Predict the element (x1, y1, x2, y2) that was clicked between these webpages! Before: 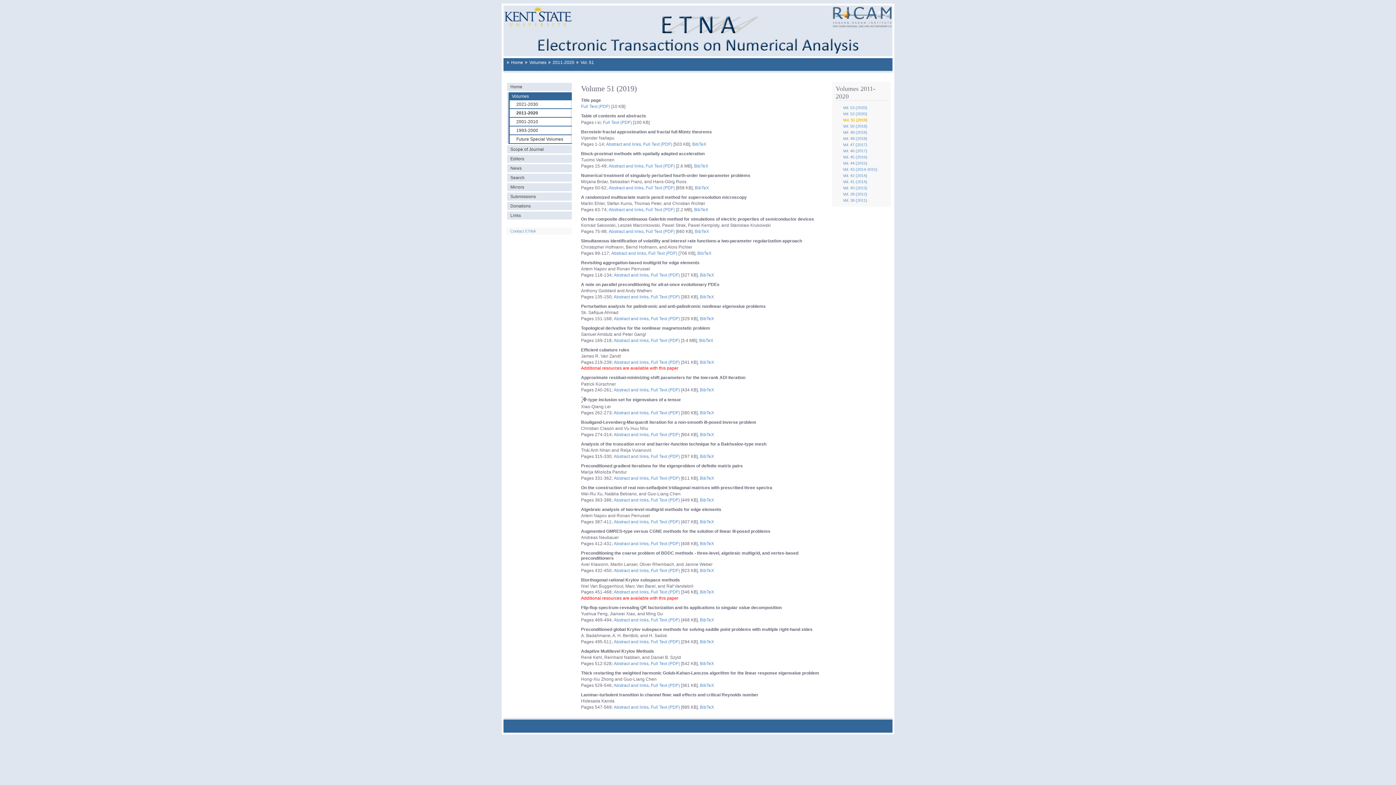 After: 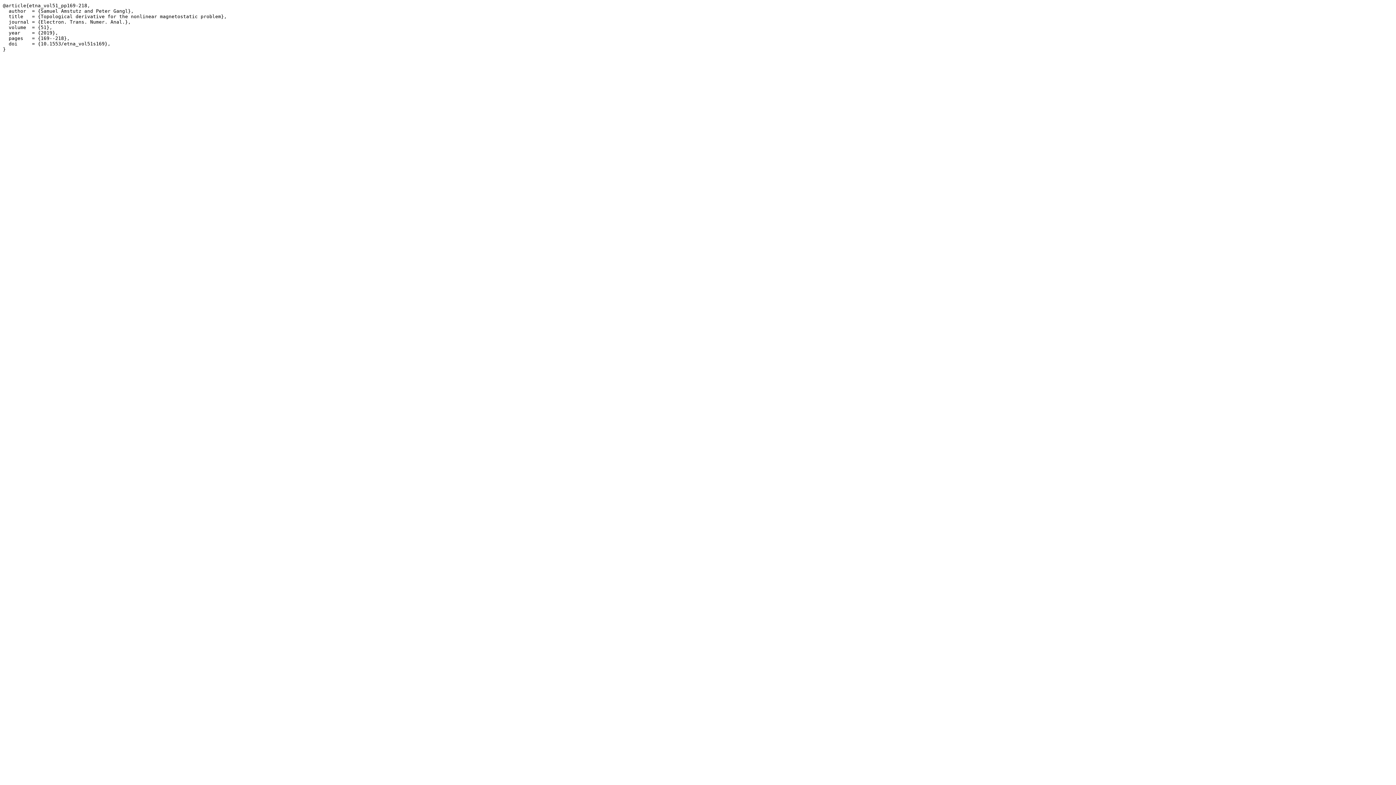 Action: bbox: (699, 338, 713, 343) label: BibTeX